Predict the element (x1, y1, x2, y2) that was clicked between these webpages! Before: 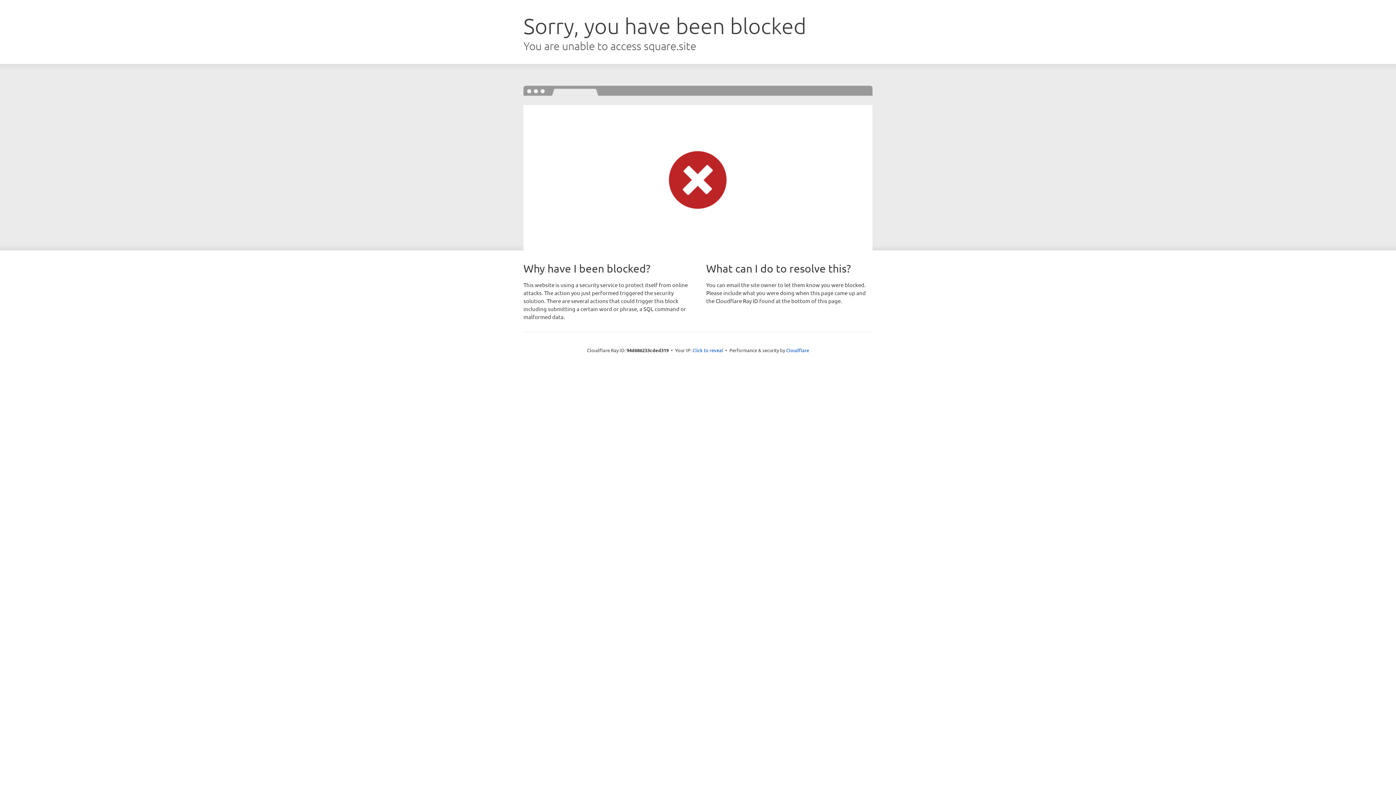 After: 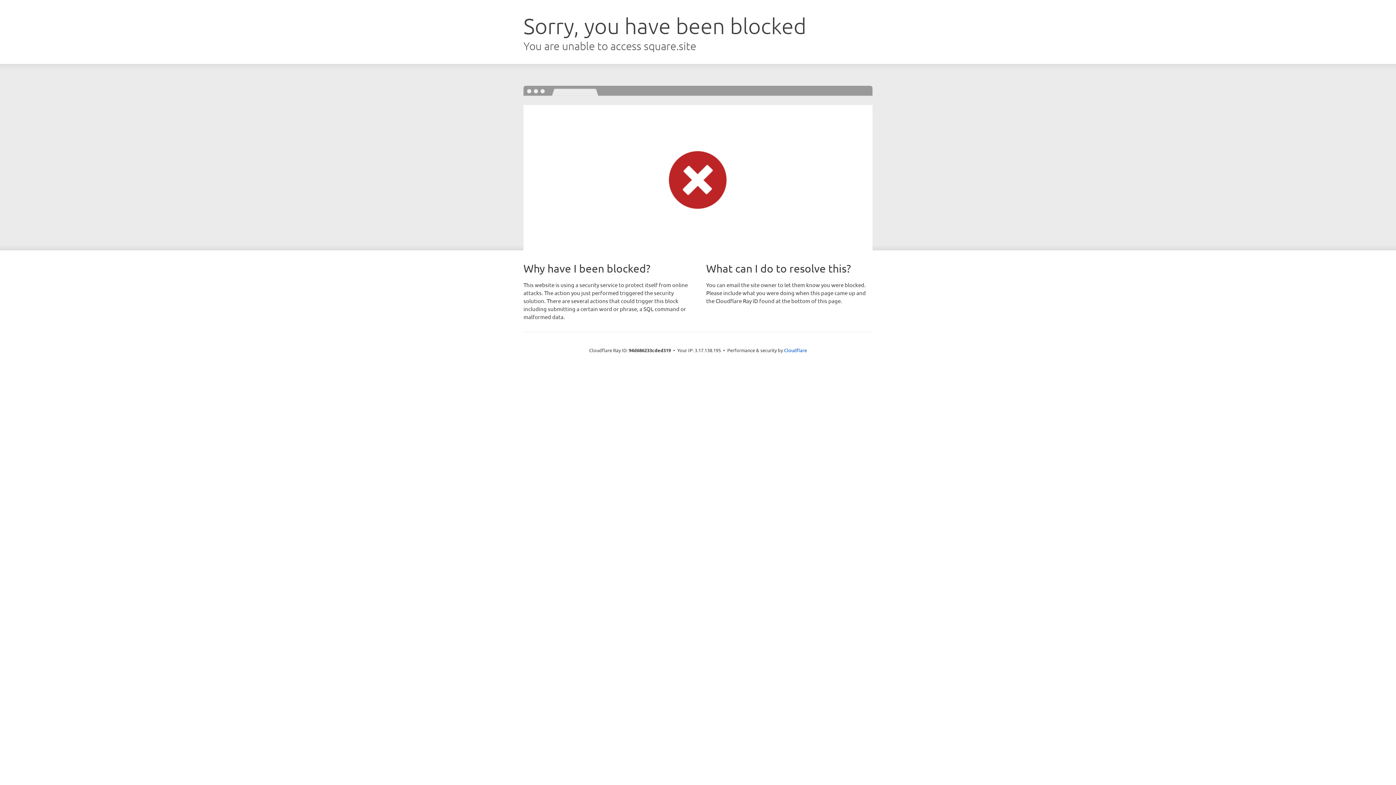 Action: label: Click to reveal bbox: (692, 346, 723, 353)